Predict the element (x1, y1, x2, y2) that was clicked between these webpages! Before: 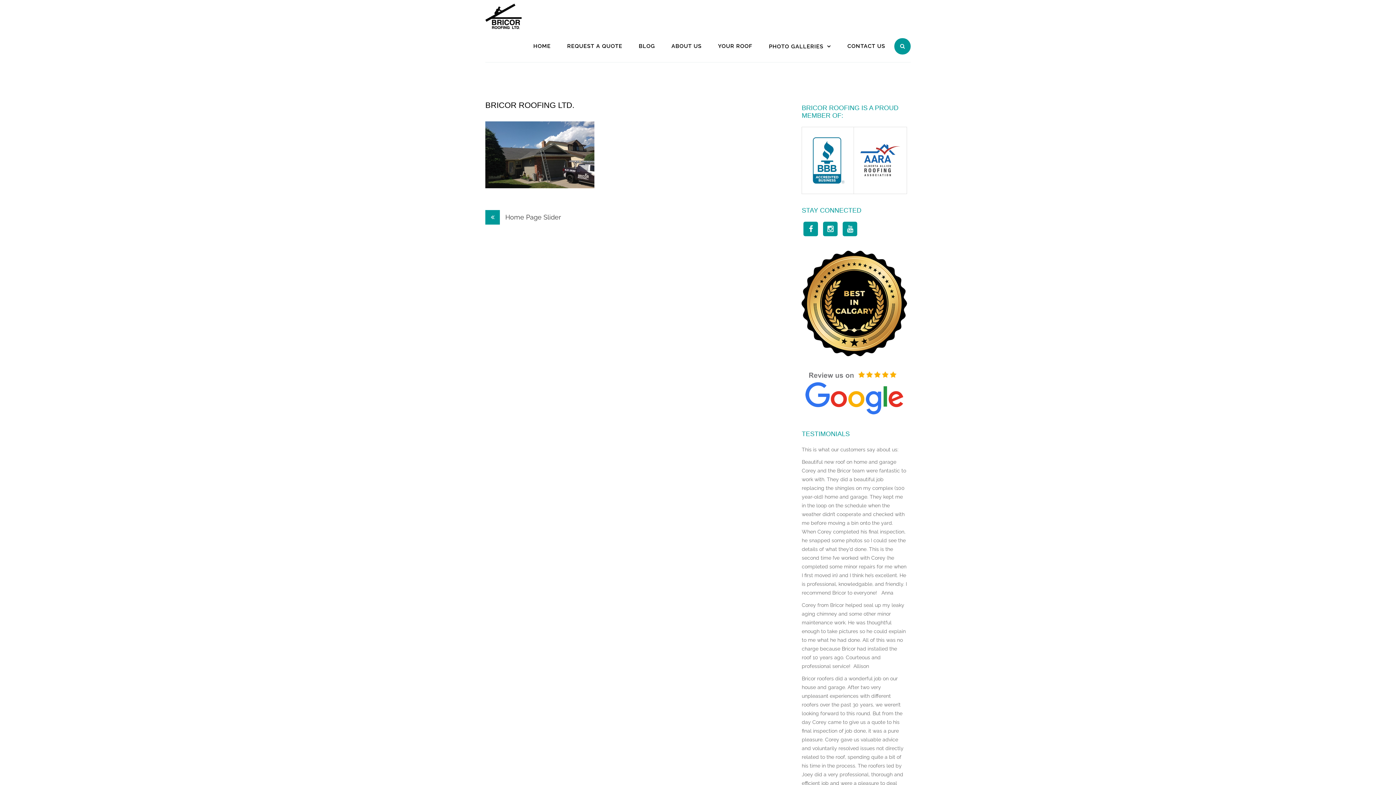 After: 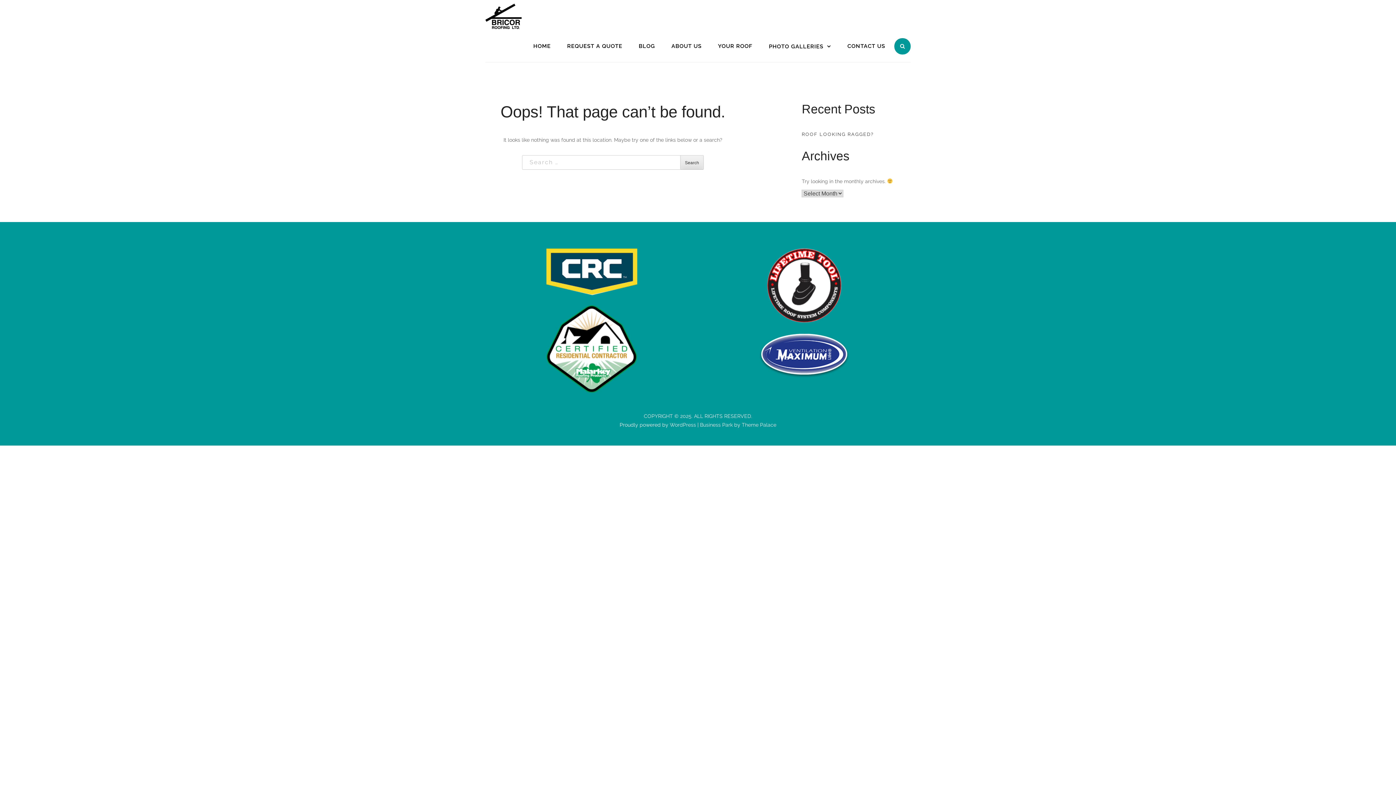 Action: label:  Home Page Slider bbox: (485, 213, 561, 221)